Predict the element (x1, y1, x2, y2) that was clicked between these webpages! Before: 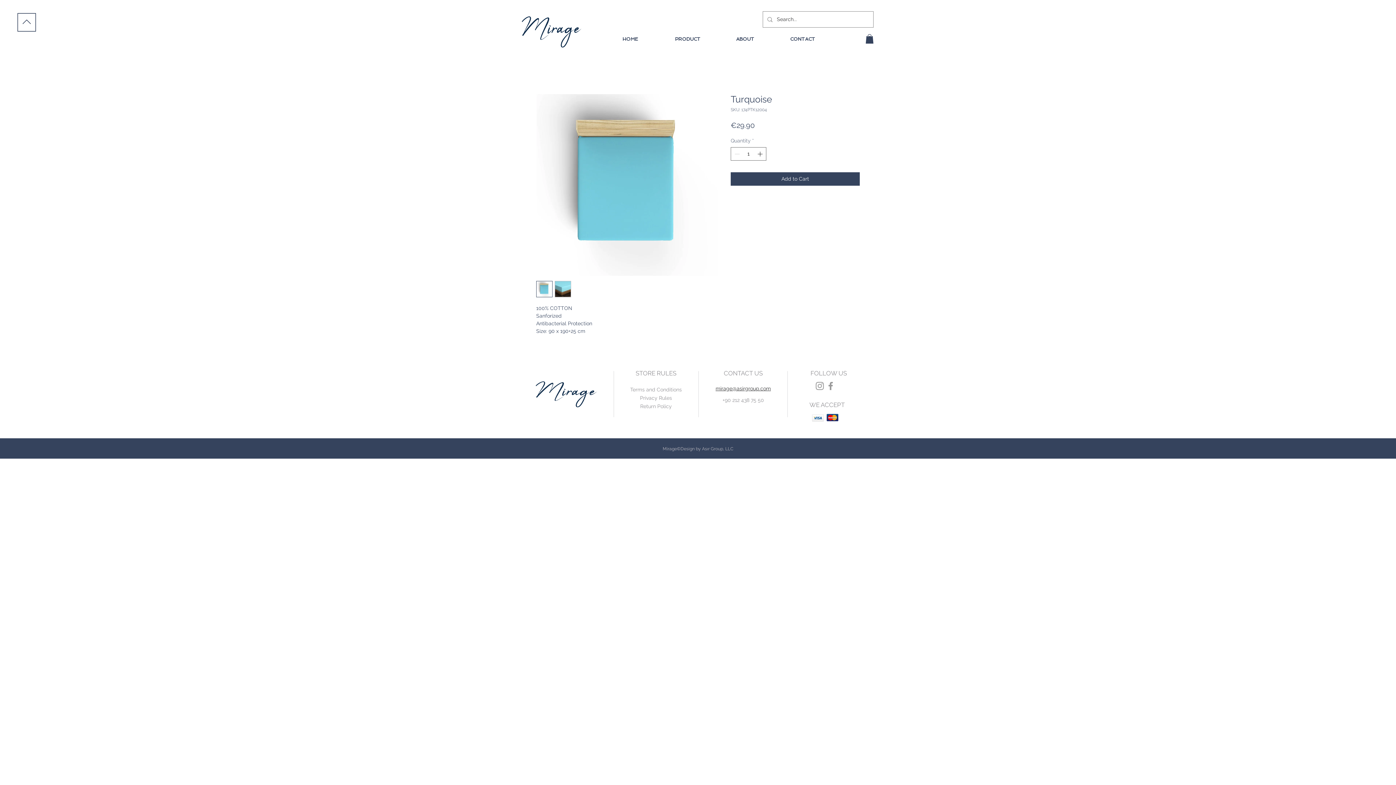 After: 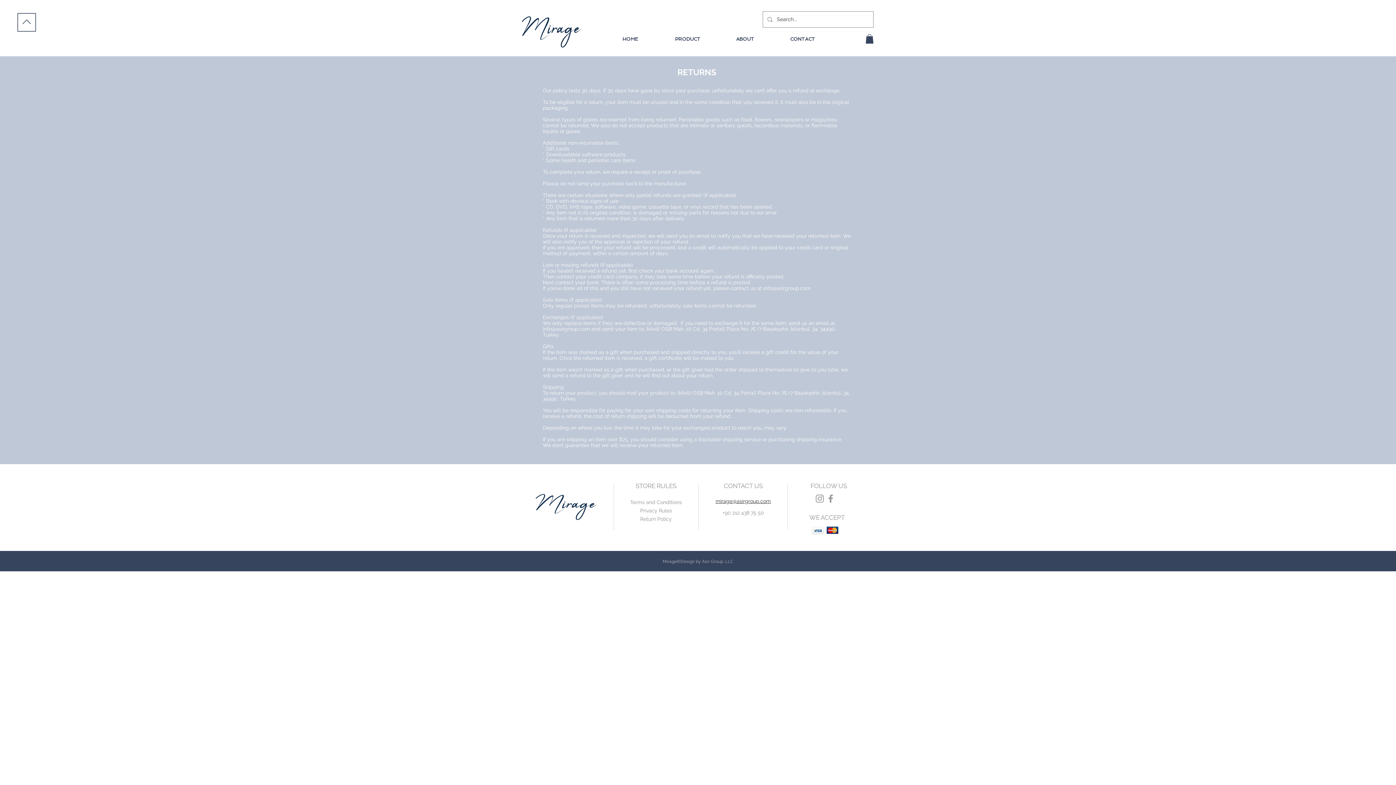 Action: label: Return Policy bbox: (640, 403, 672, 409)